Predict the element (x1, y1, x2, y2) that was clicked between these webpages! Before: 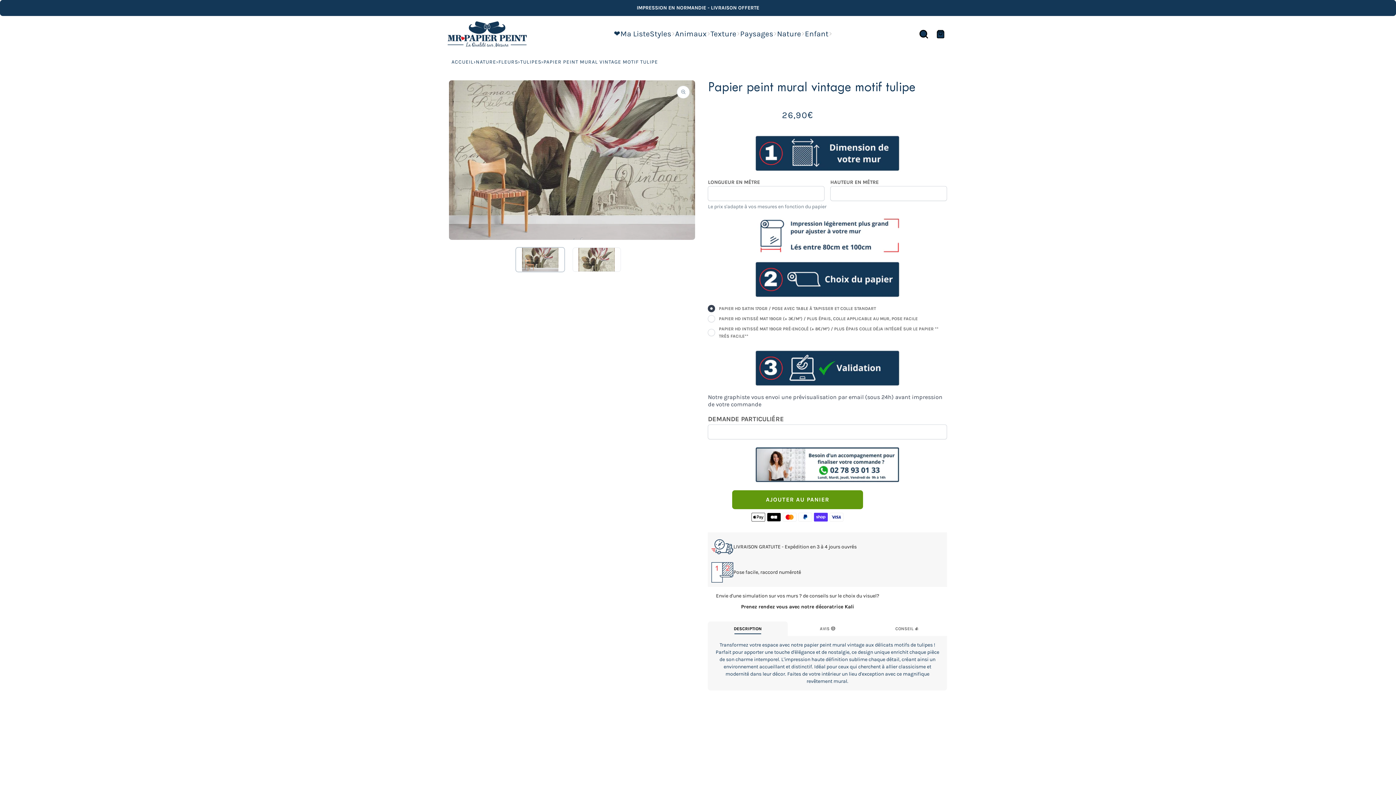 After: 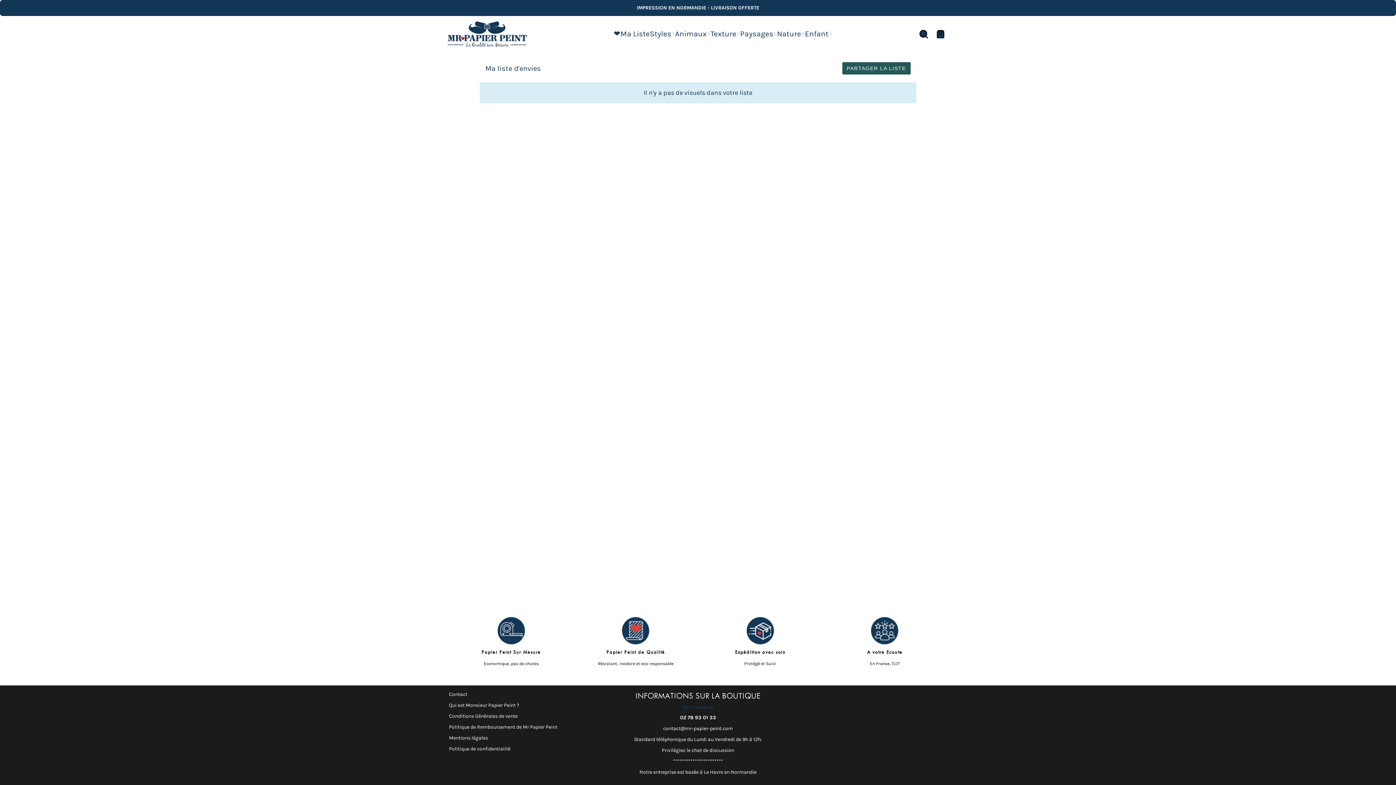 Action: bbox: (614, 30, 650, 37) label: ❤Ma Liste